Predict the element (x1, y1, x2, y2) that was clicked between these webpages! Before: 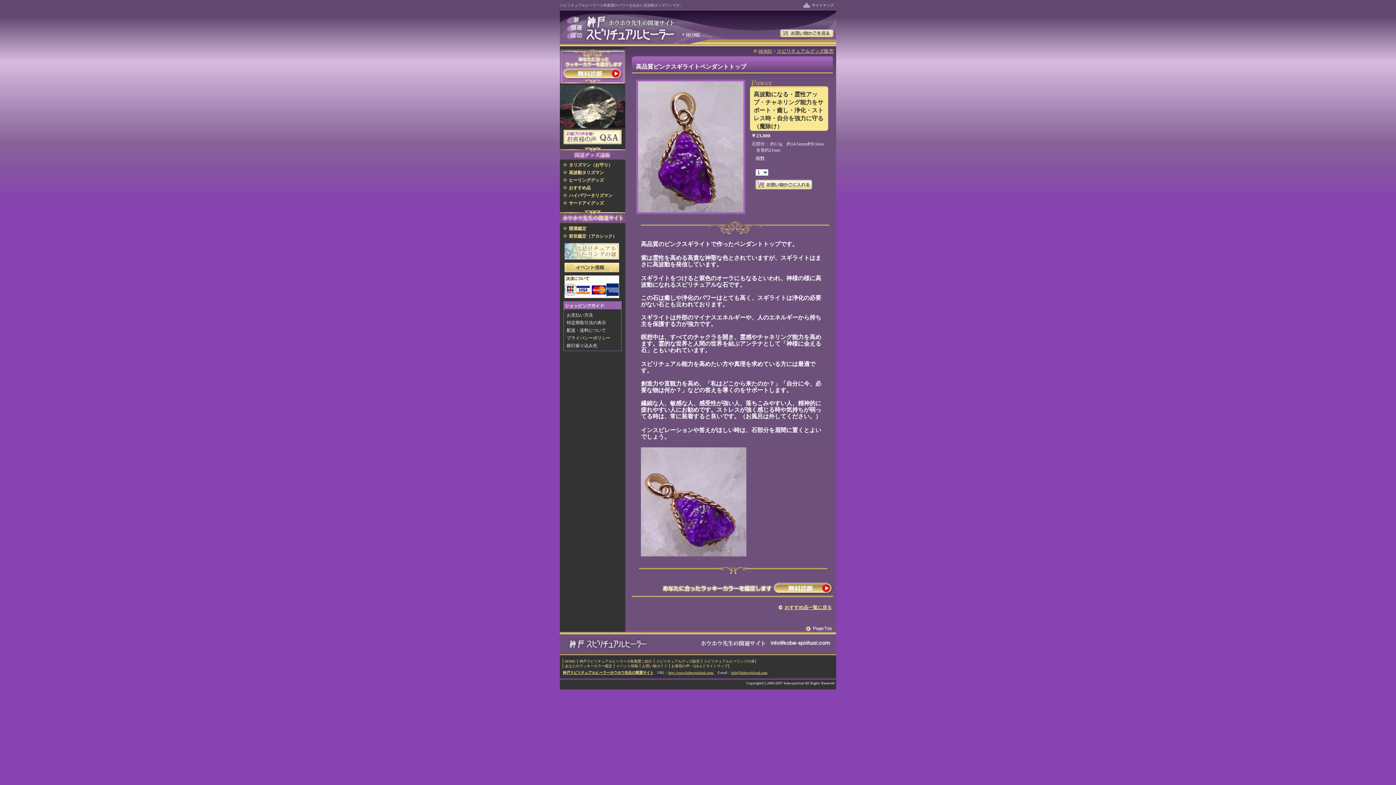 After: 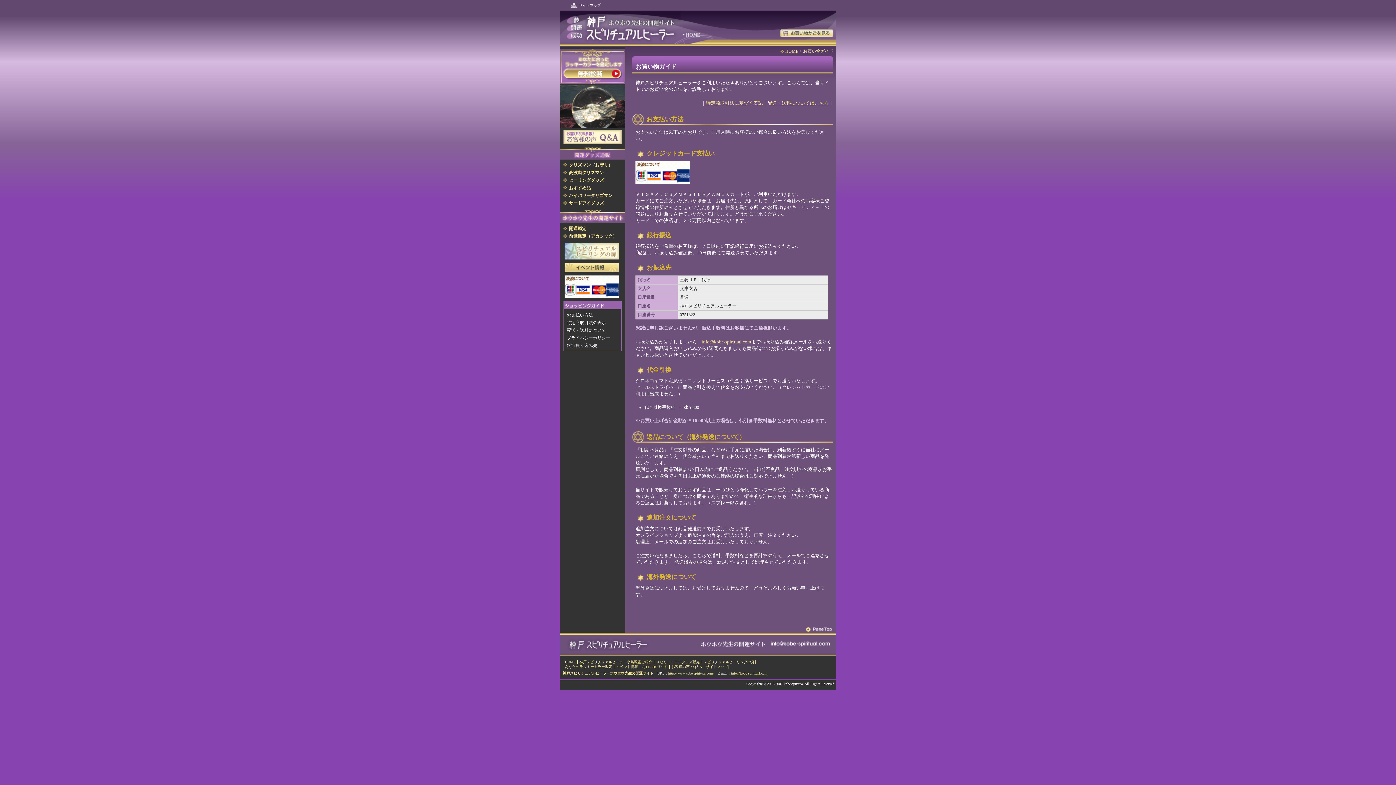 Action: bbox: (563, 301, 621, 306)